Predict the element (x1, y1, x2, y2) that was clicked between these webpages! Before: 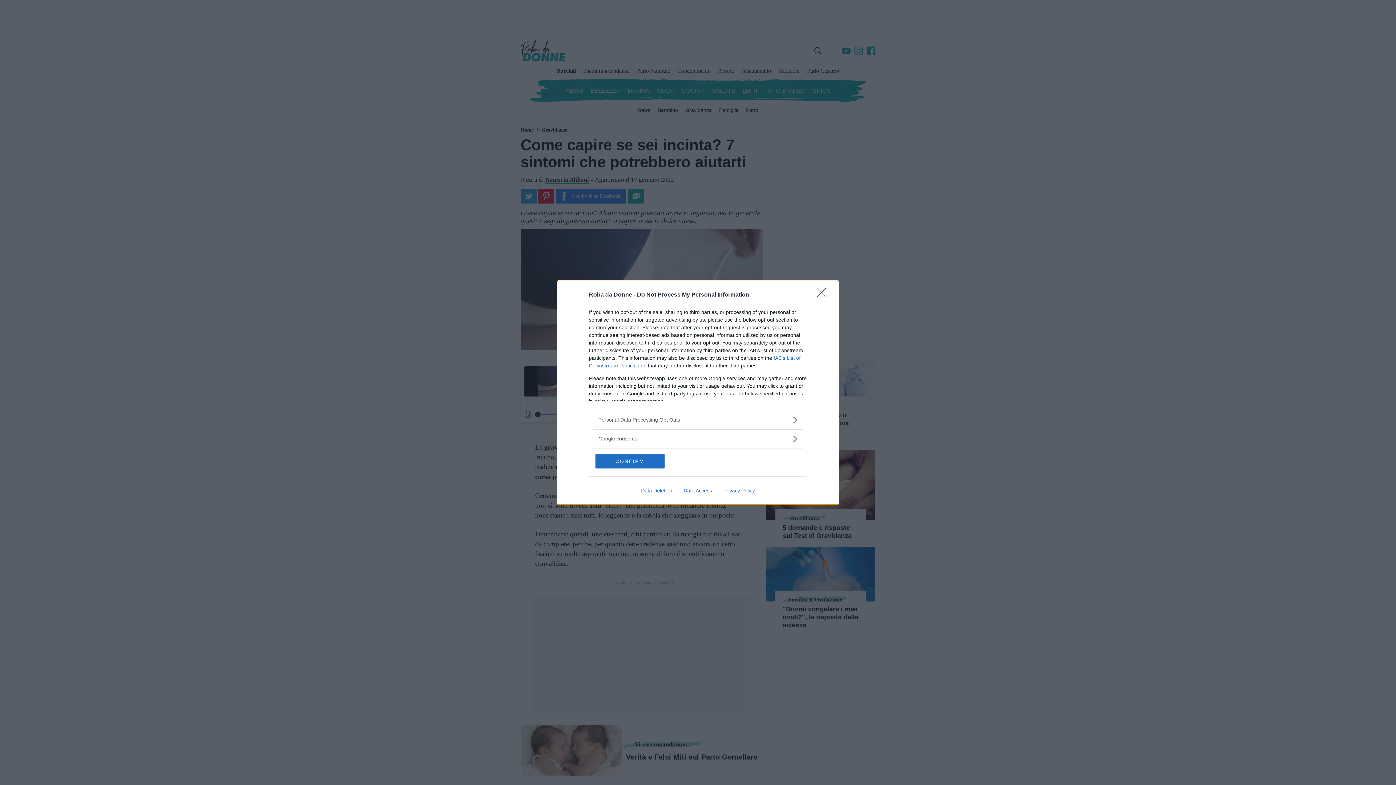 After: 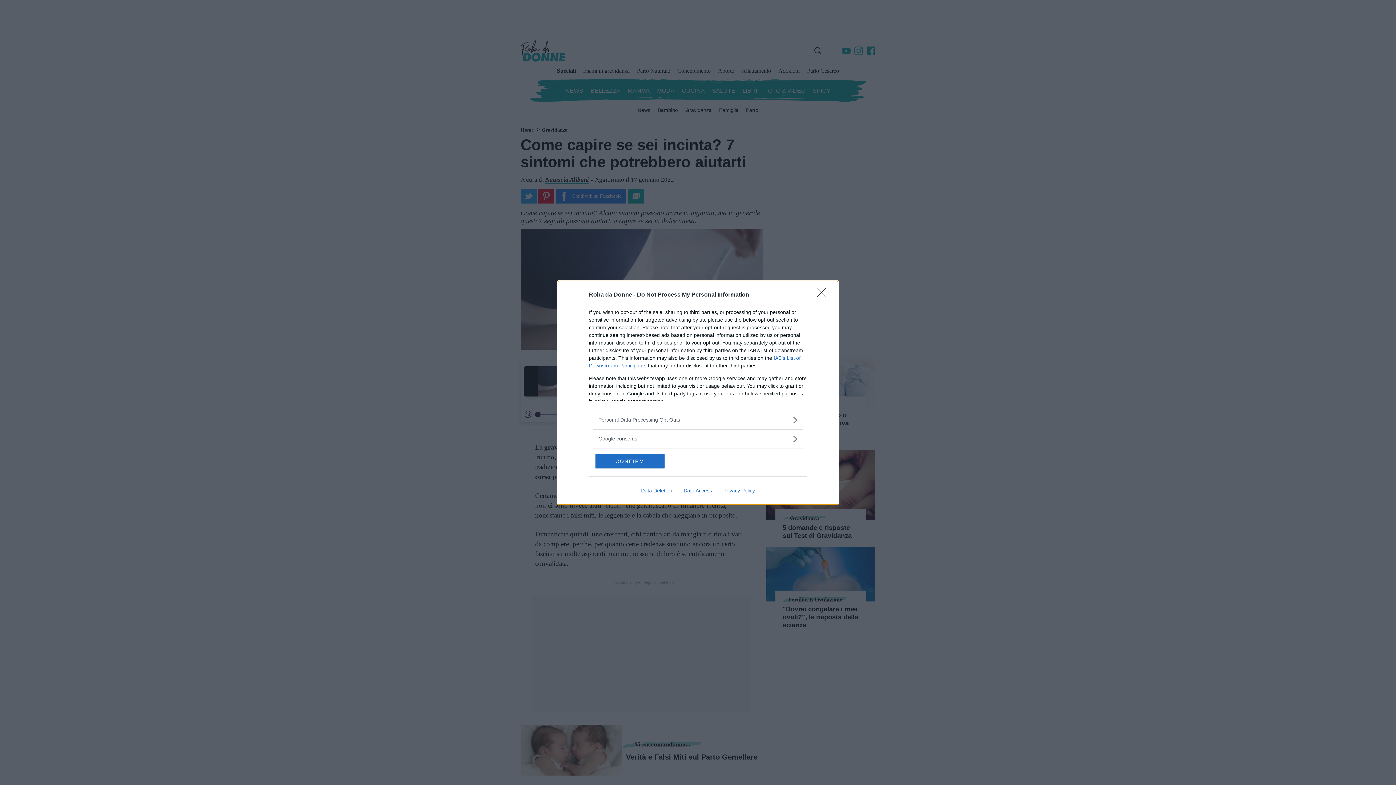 Action: label: Data Access bbox: (678, 487, 717, 493)